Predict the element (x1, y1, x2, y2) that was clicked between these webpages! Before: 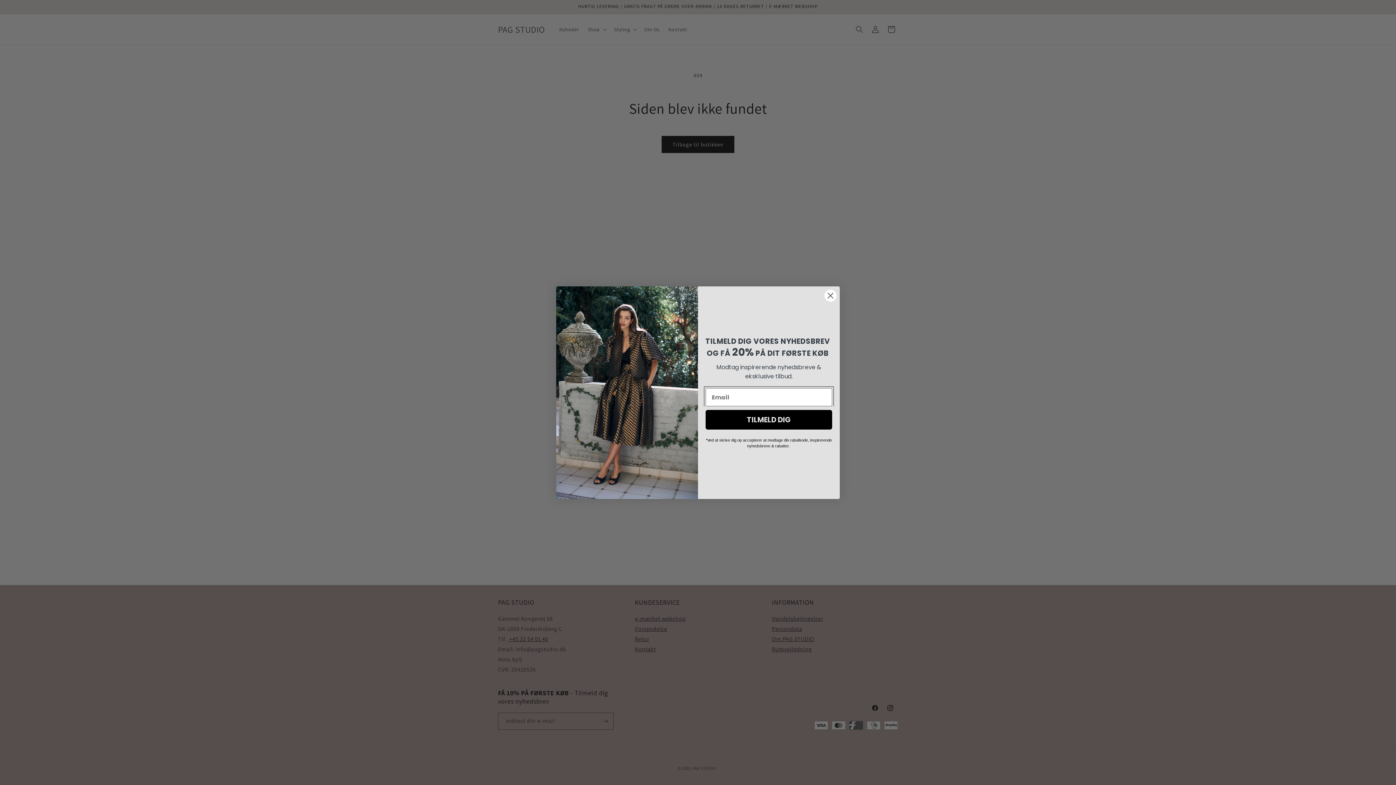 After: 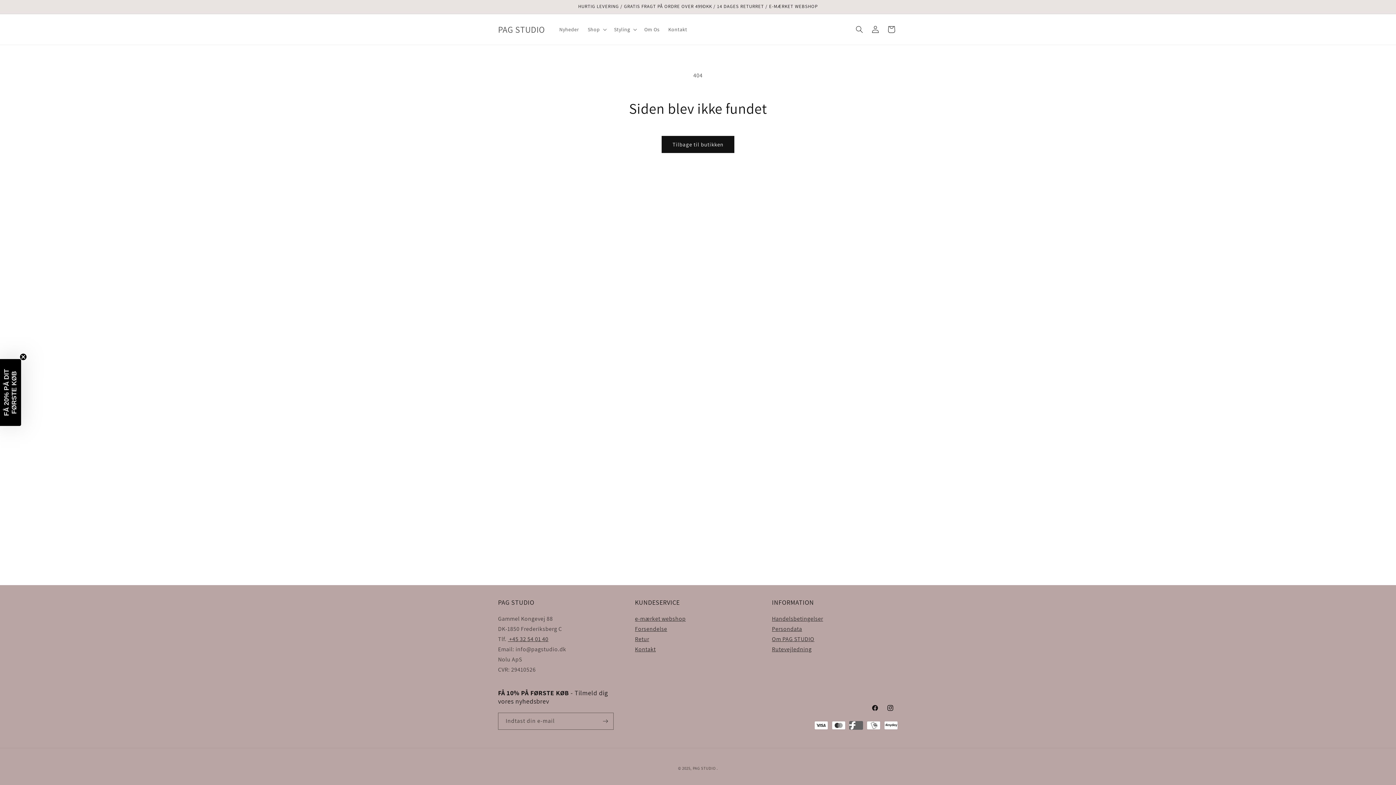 Action: bbox: (824, 289, 837, 302) label: Close dialog